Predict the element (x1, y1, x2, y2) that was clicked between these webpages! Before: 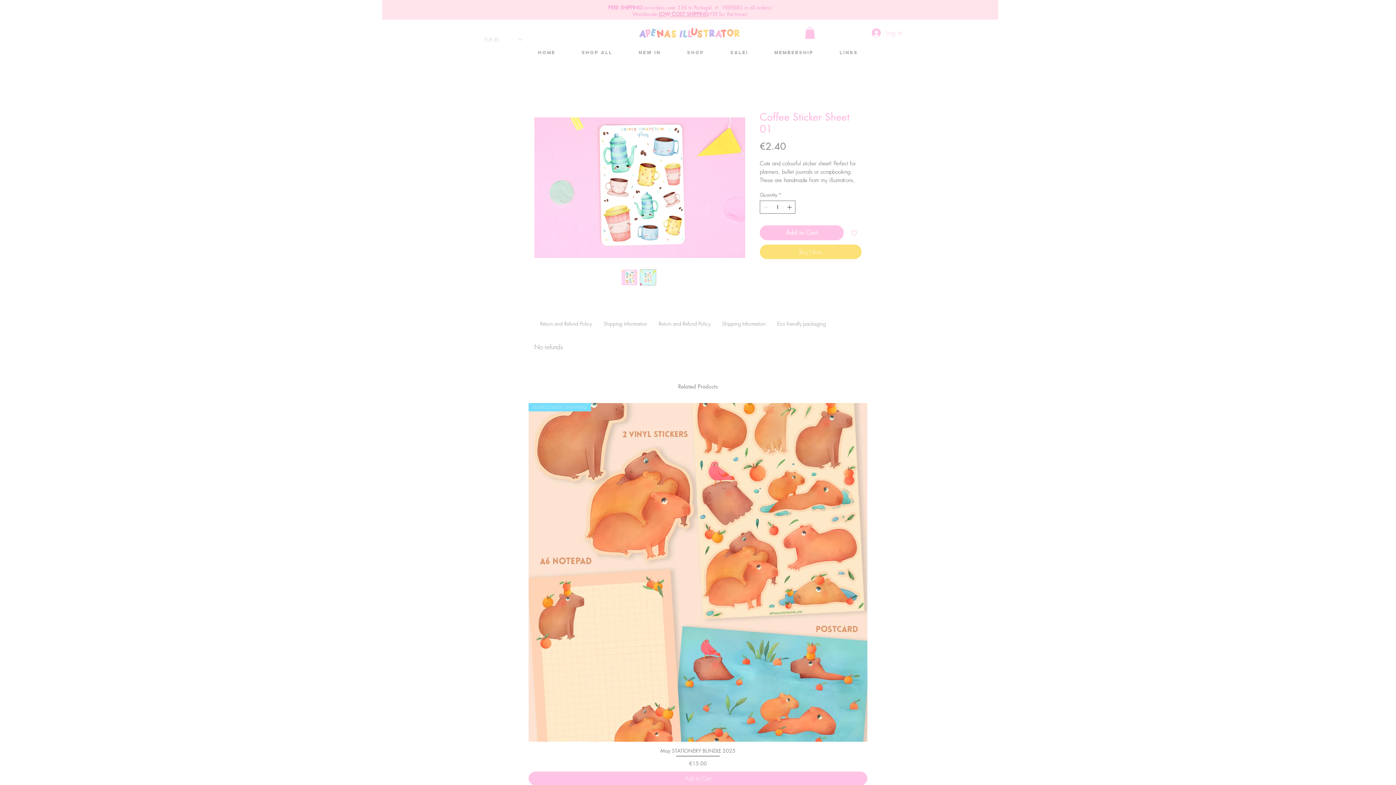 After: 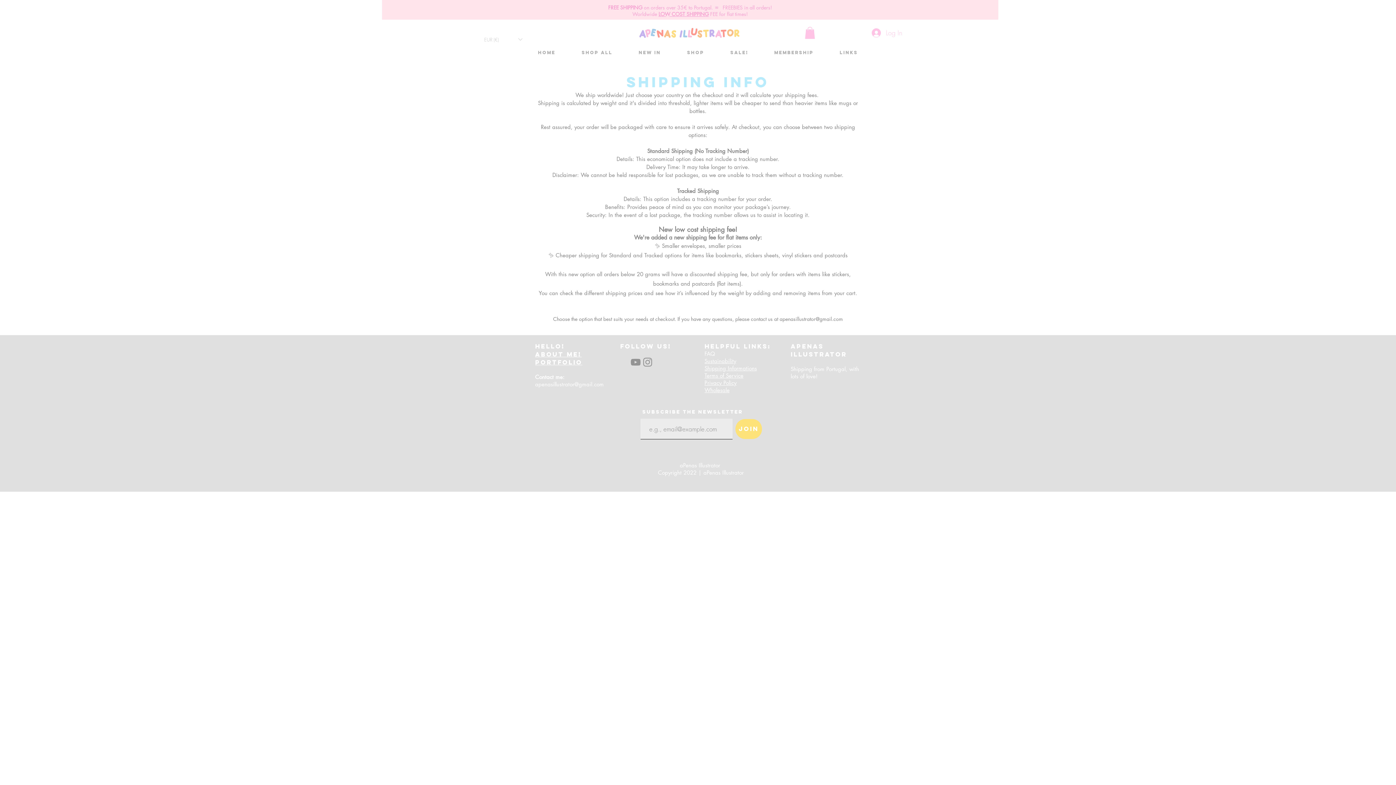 Action: label: LOW COST SHIPPING bbox: (658, 10, 708, 17)